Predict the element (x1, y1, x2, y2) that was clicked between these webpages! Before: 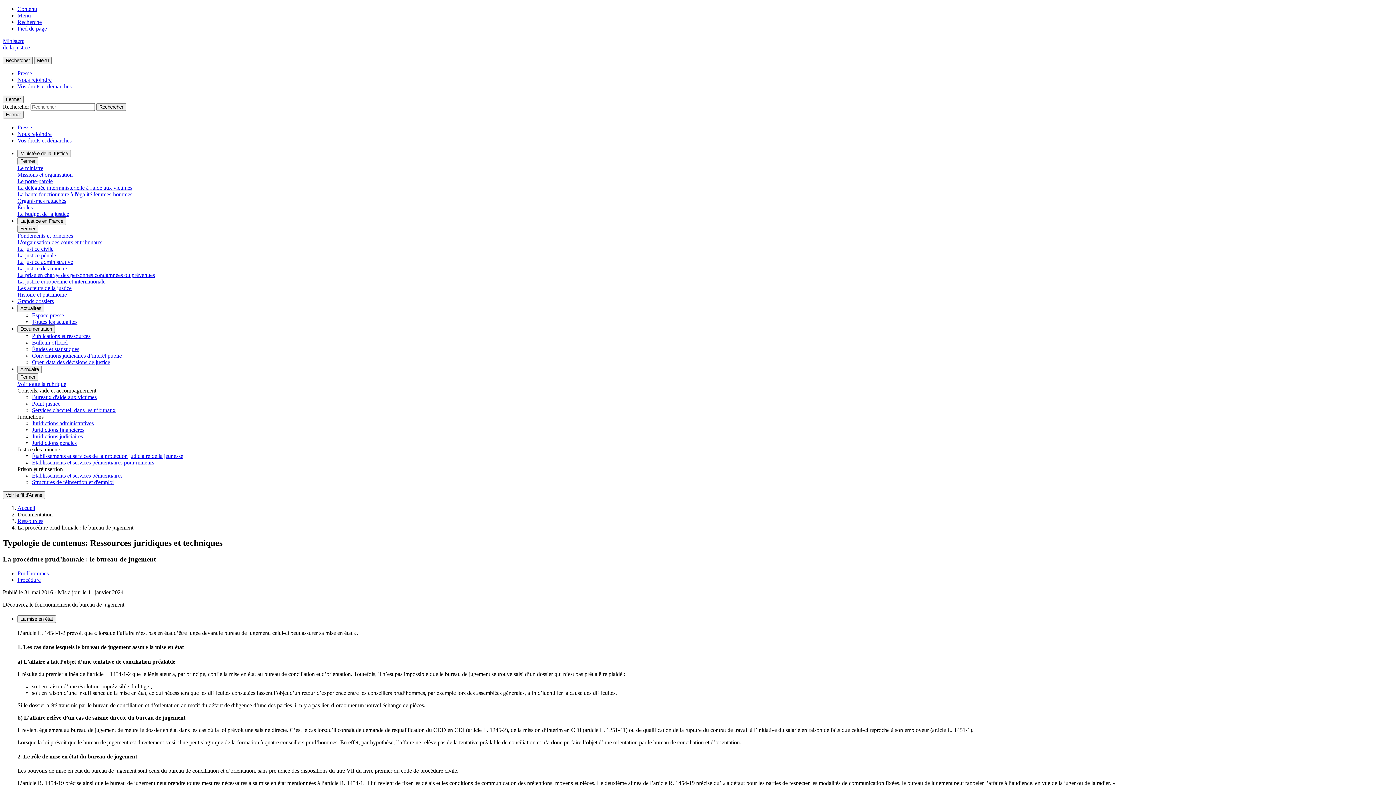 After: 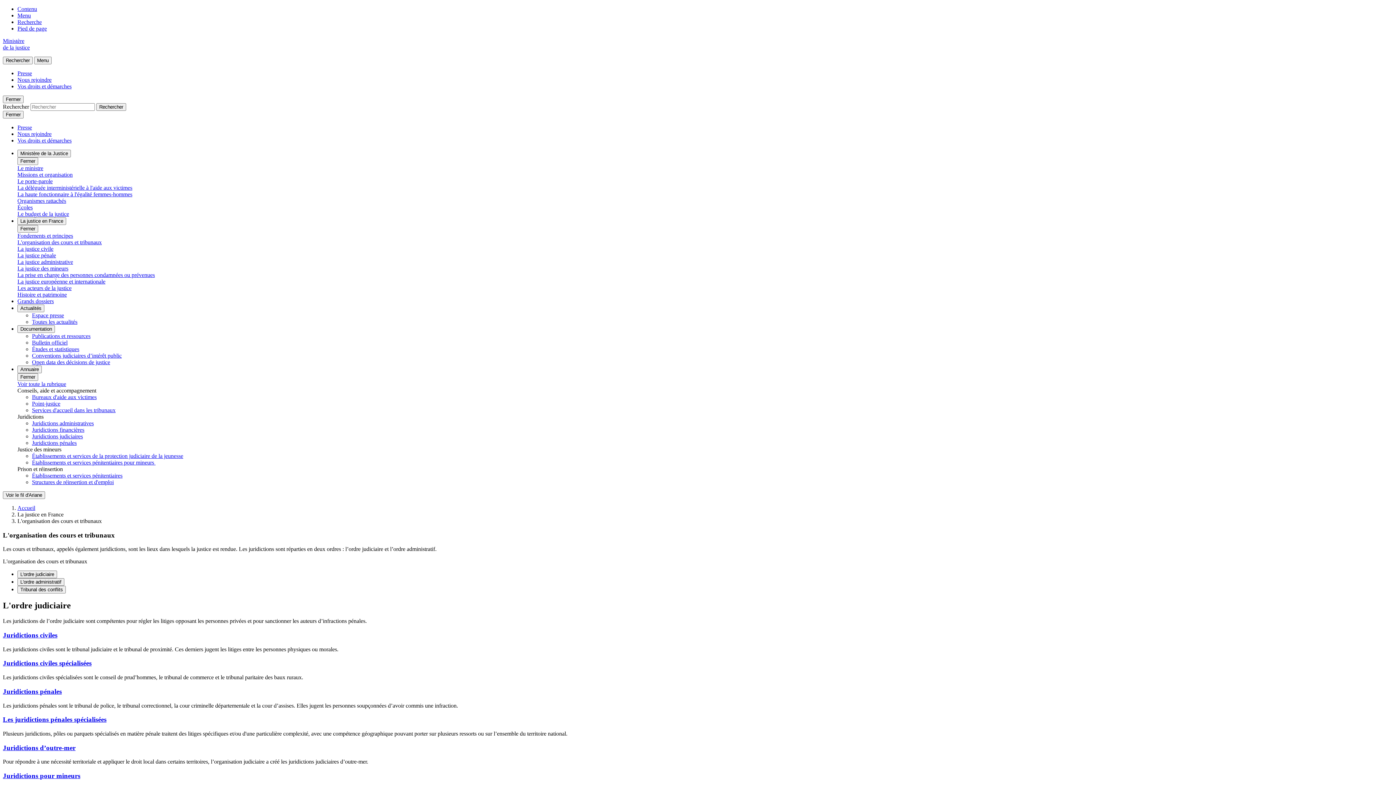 Action: bbox: (17, 239, 101, 245) label: L'organisation des cours et tribunaux